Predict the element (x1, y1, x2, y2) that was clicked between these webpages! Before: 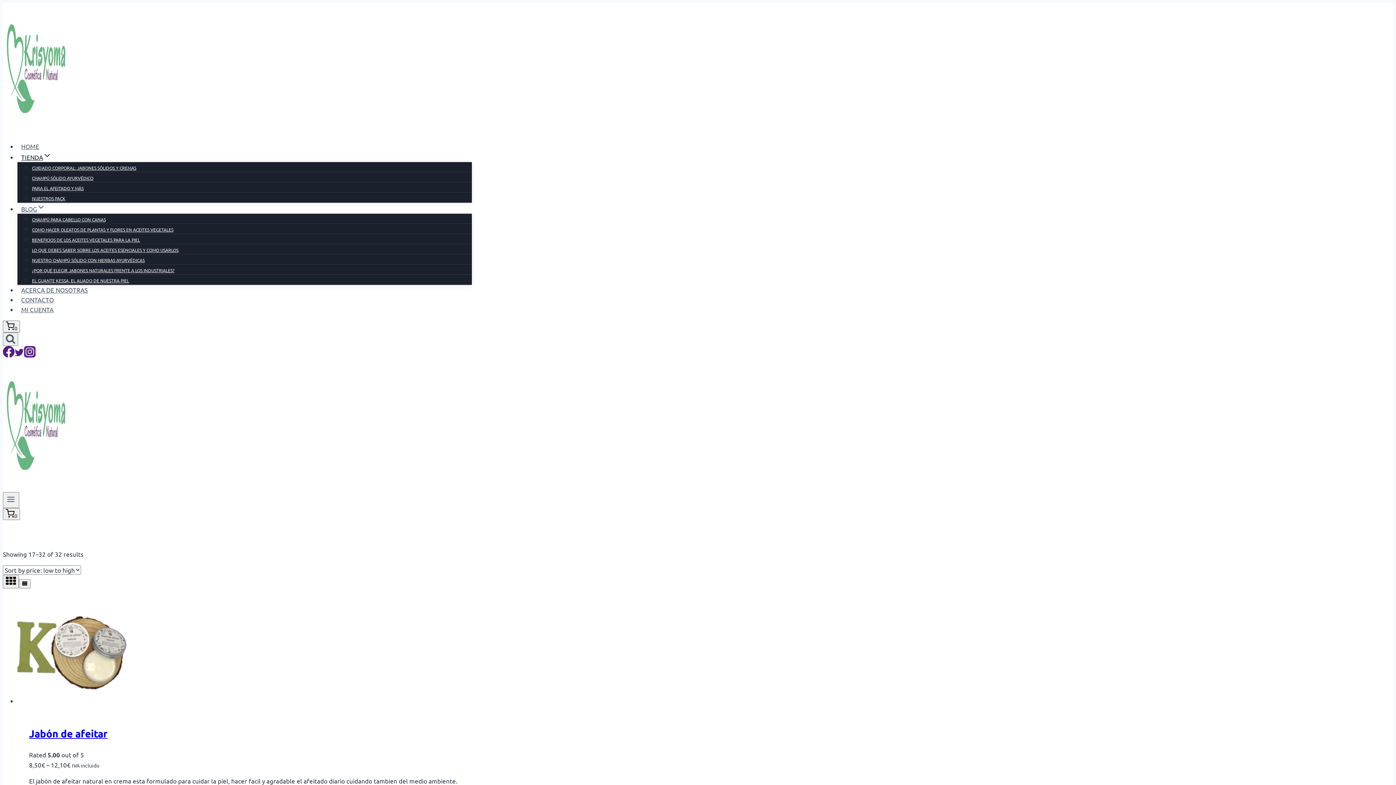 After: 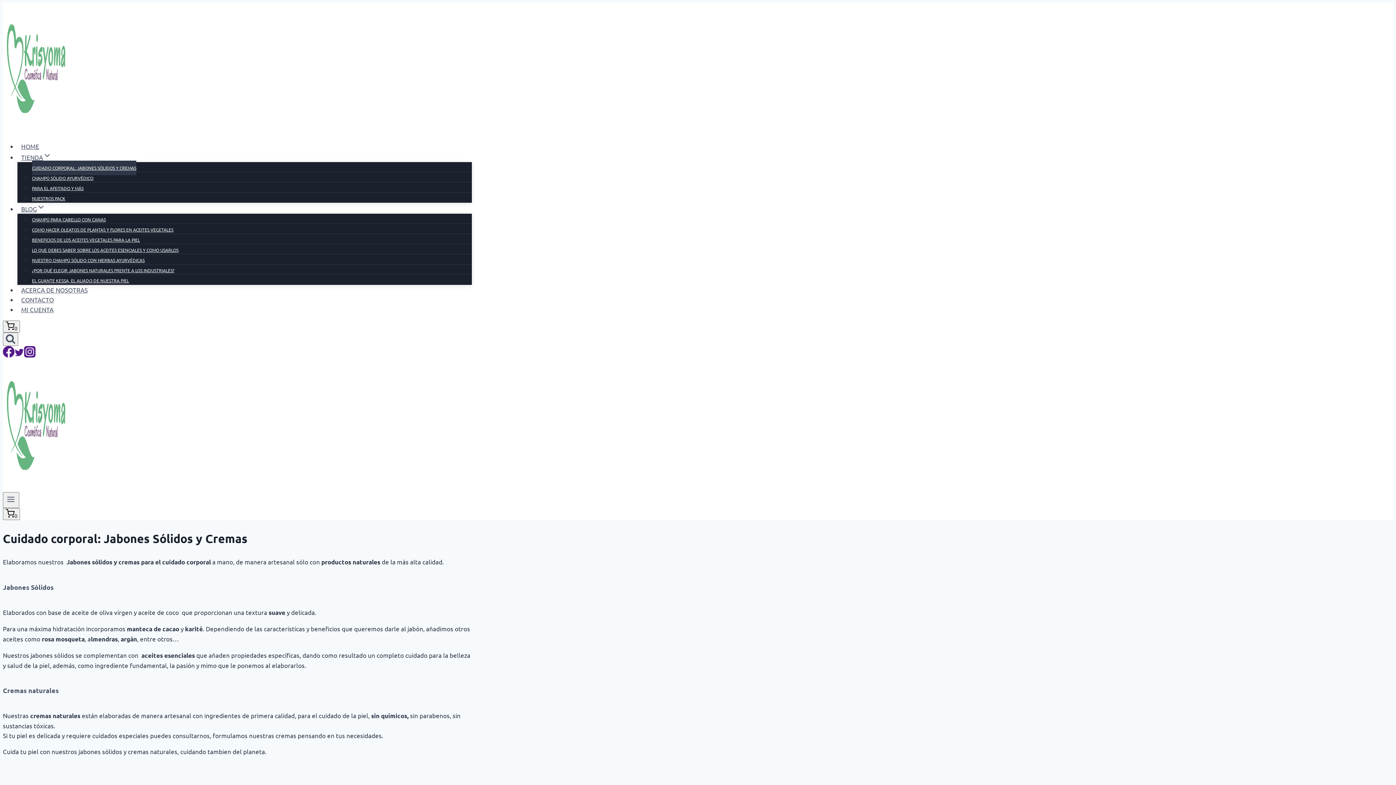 Action: label: CUIDADO CORPORAL: JABONES SÓLIDOS Y CREMAS bbox: (32, 160, 136, 175)